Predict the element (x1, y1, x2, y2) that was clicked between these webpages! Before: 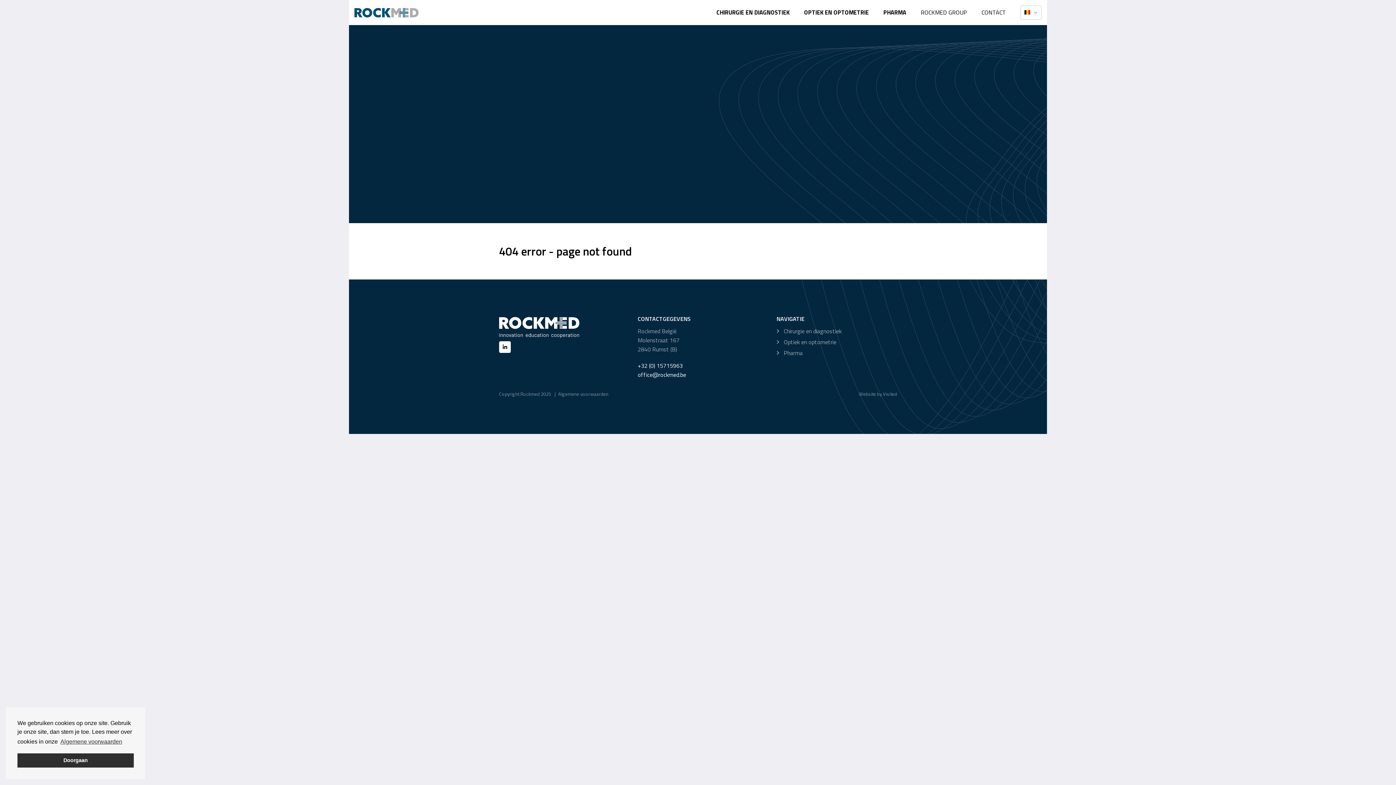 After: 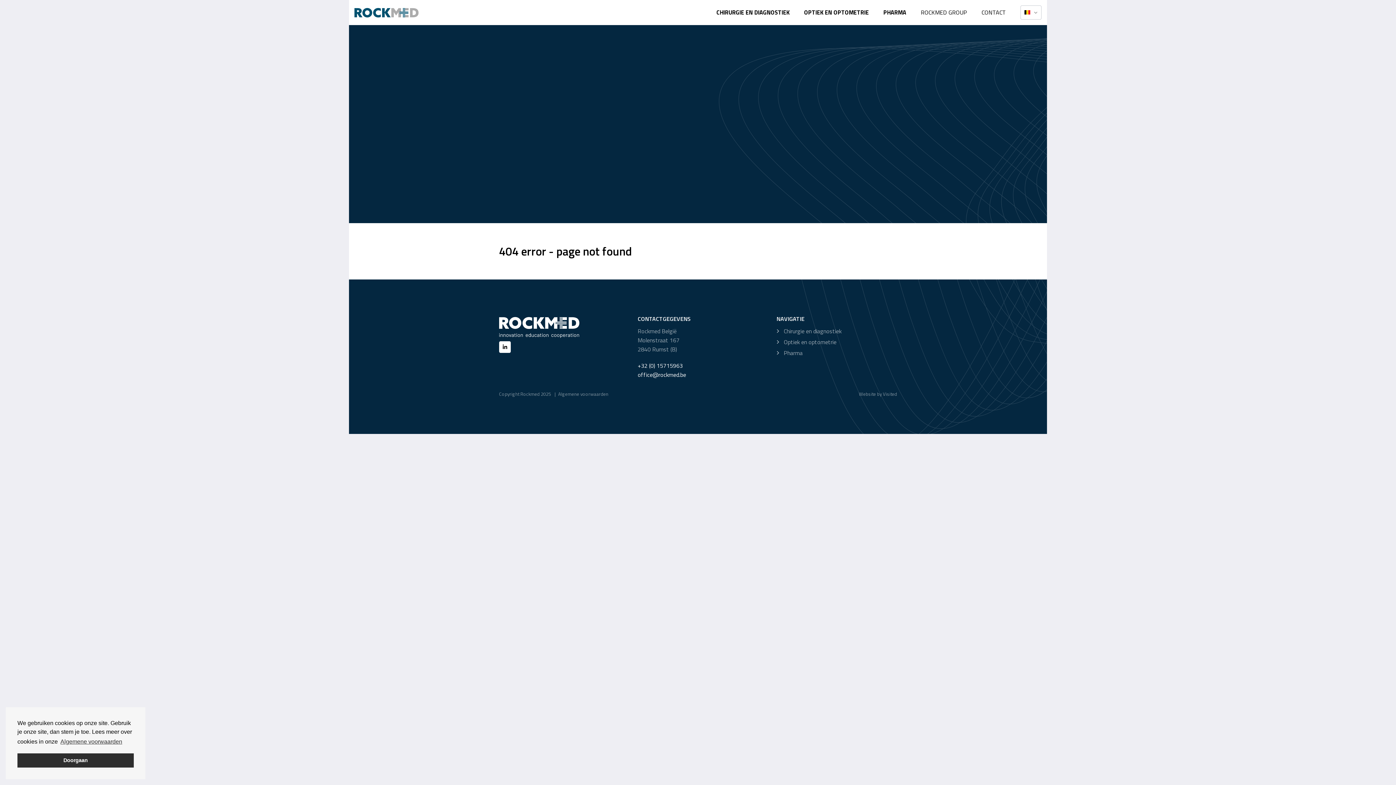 Action: bbox: (921, 5, 967, 19) label: ROCKMED GROUP